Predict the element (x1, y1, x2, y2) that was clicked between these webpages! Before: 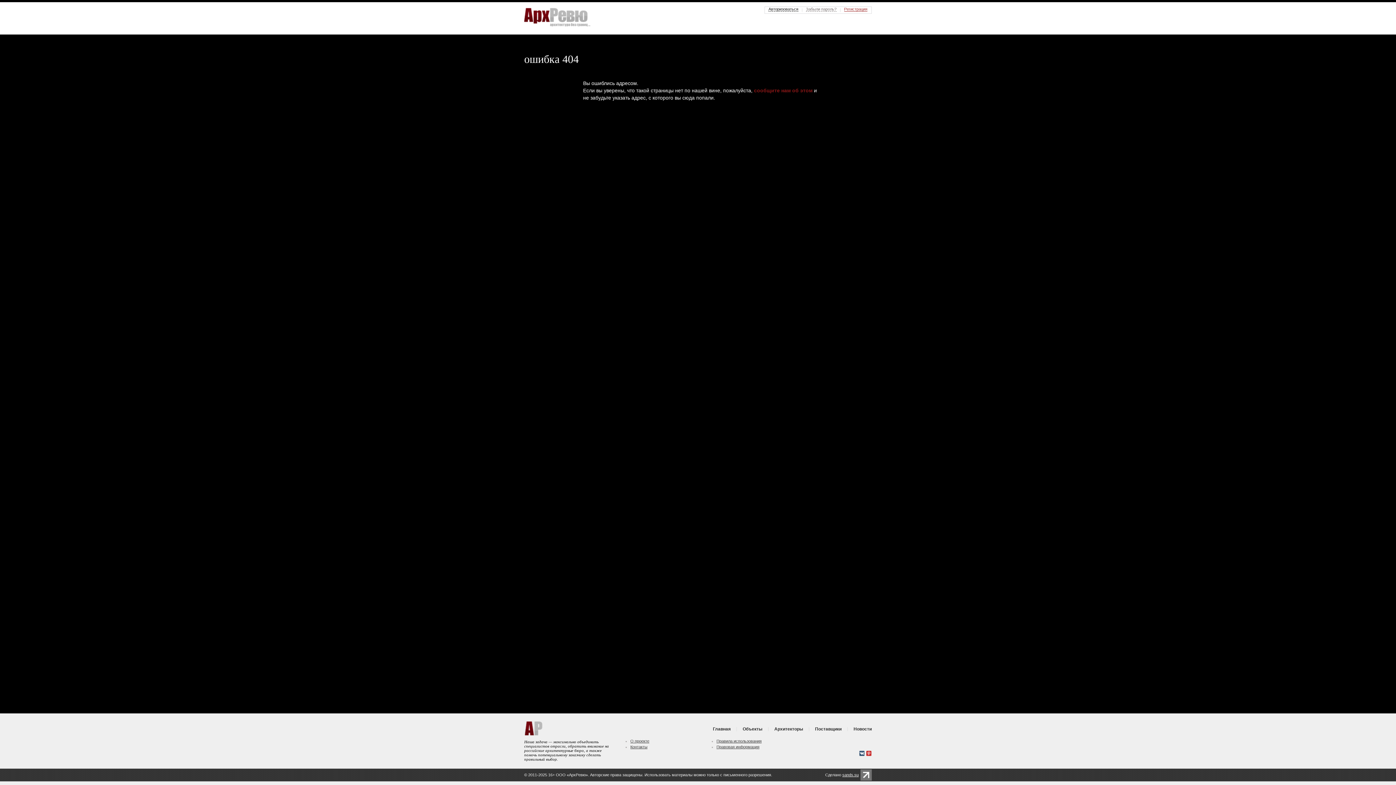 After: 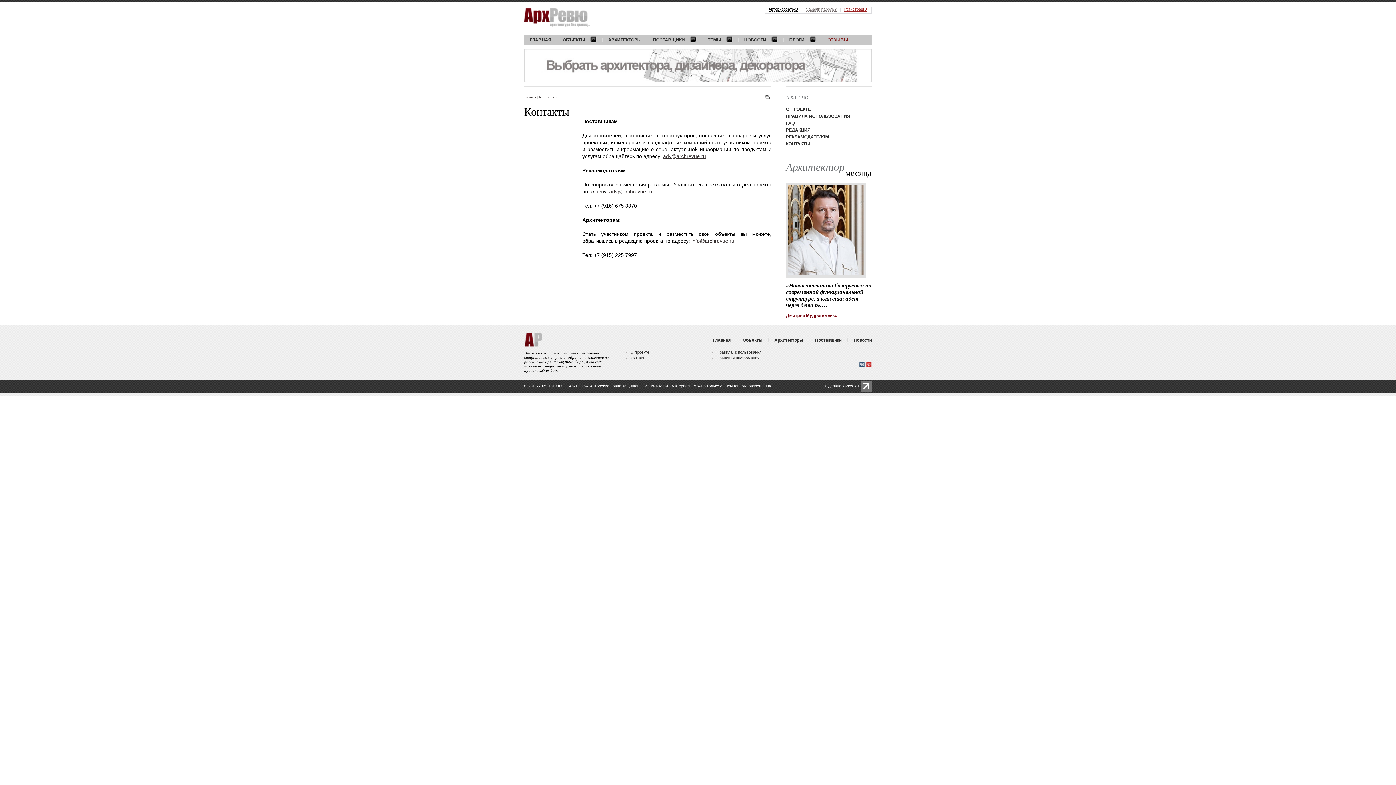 Action: bbox: (754, 87, 812, 93) label: сообщите нам об этом